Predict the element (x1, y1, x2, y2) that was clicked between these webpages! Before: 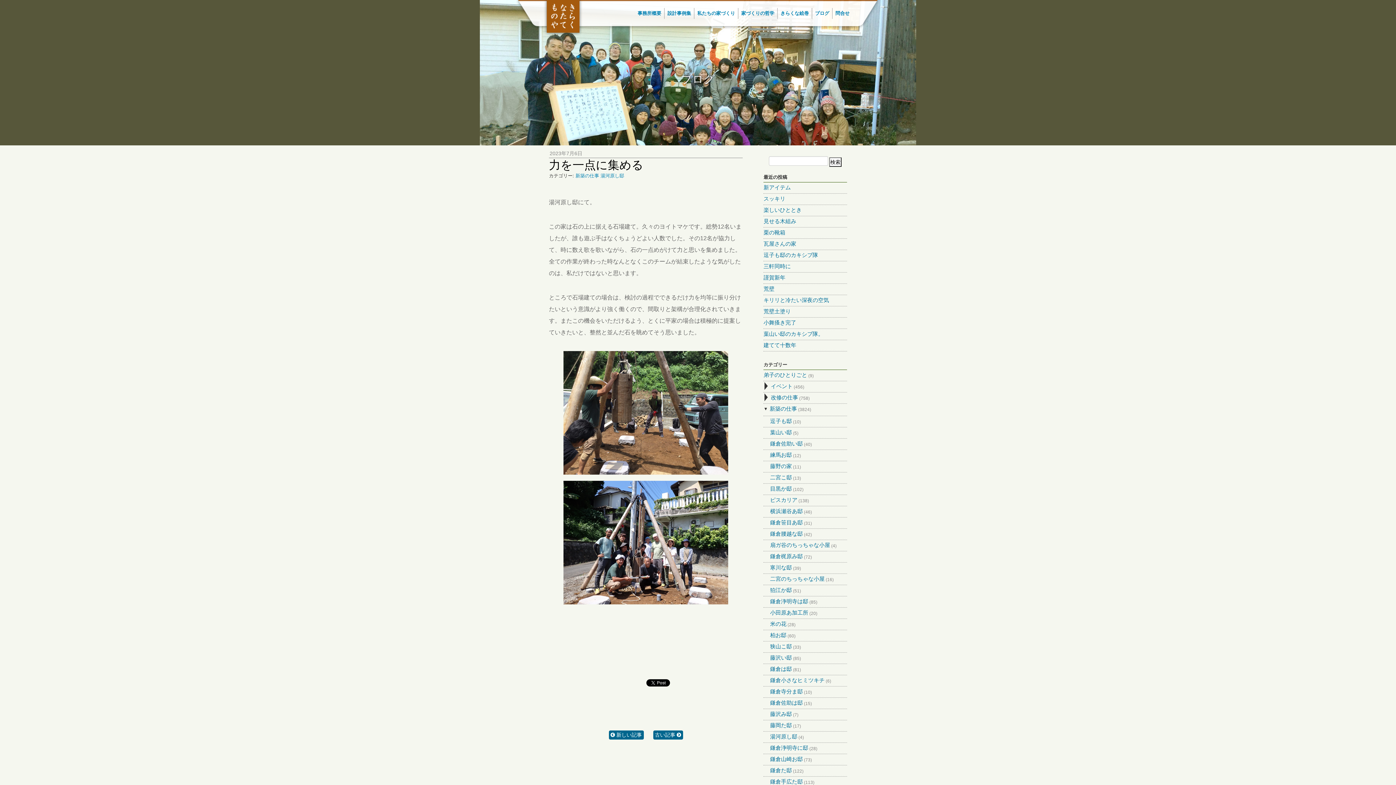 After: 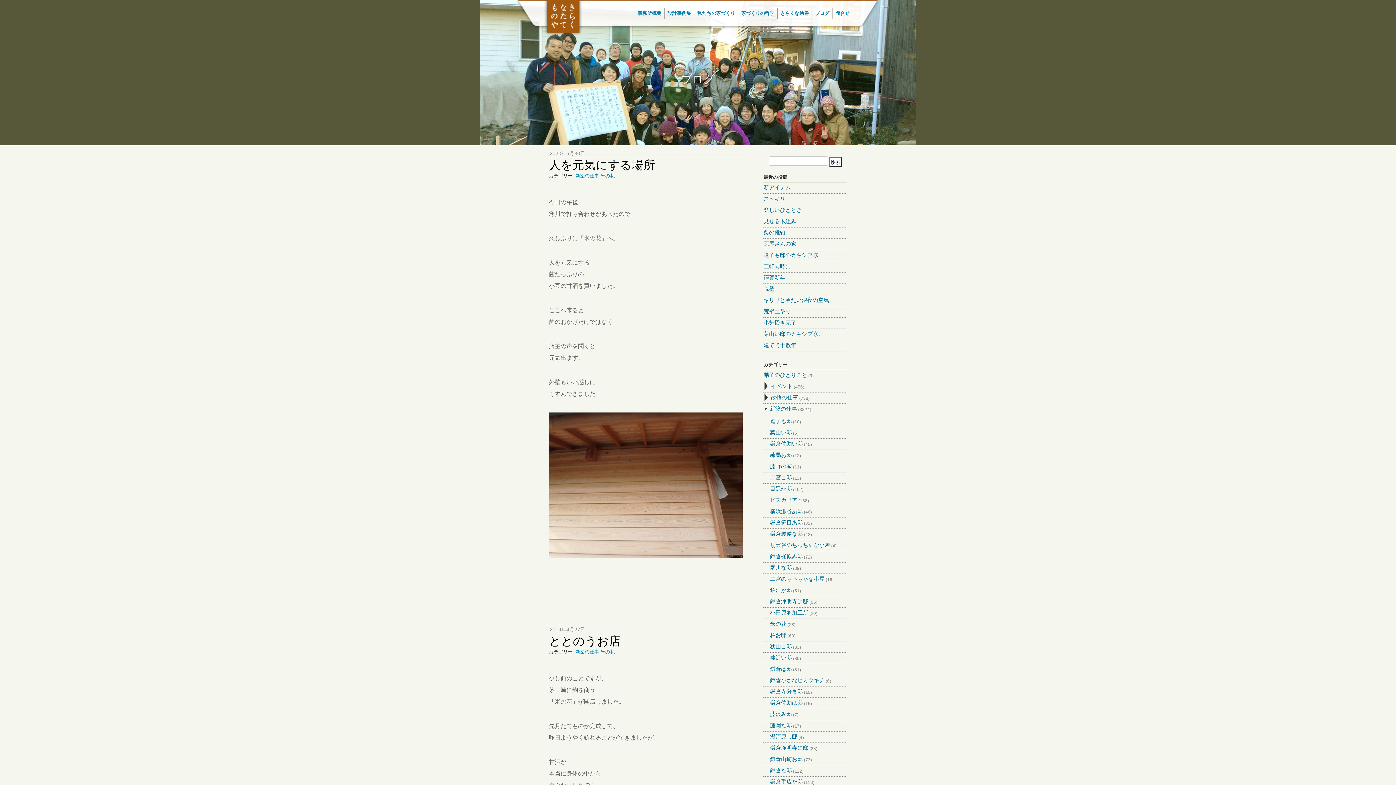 Action: label: 米の花 bbox: (770, 621, 786, 627)